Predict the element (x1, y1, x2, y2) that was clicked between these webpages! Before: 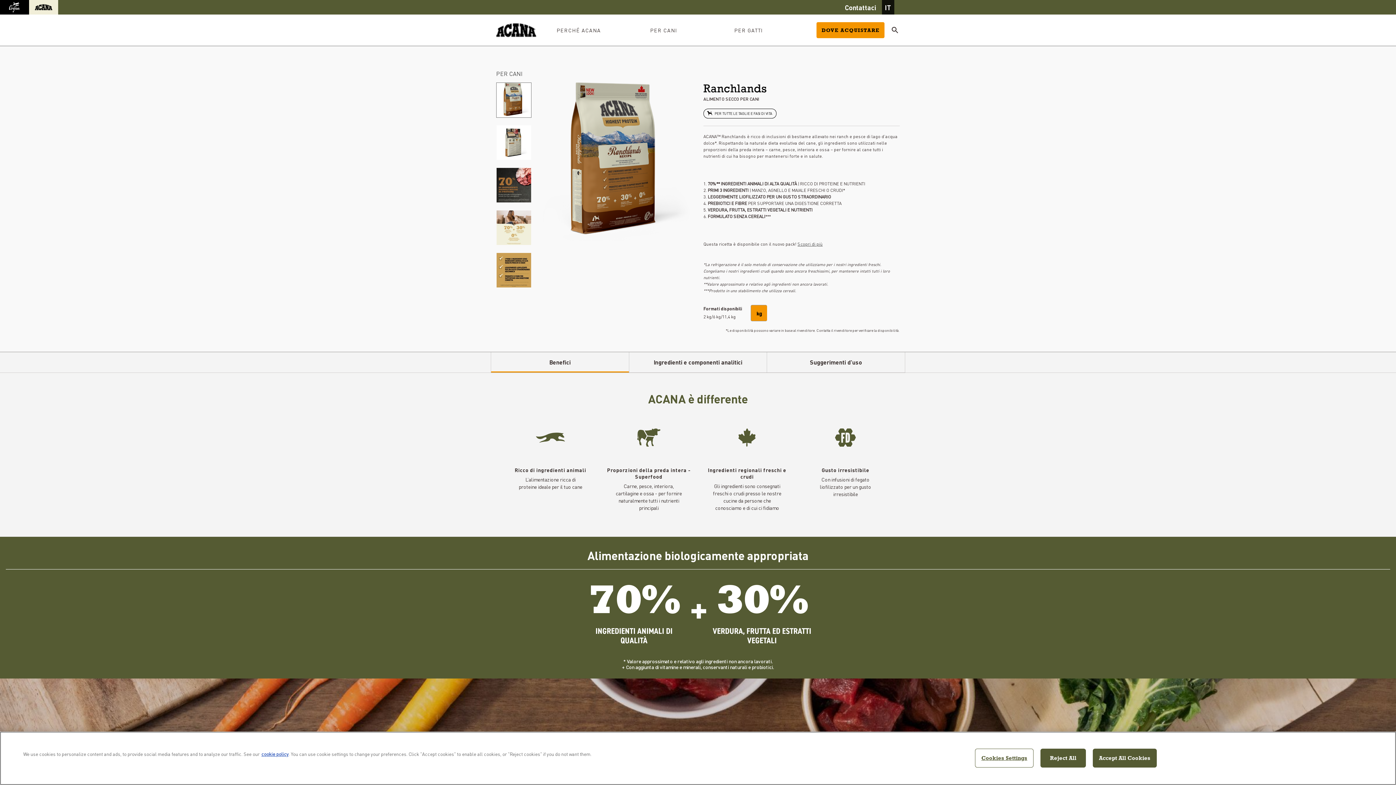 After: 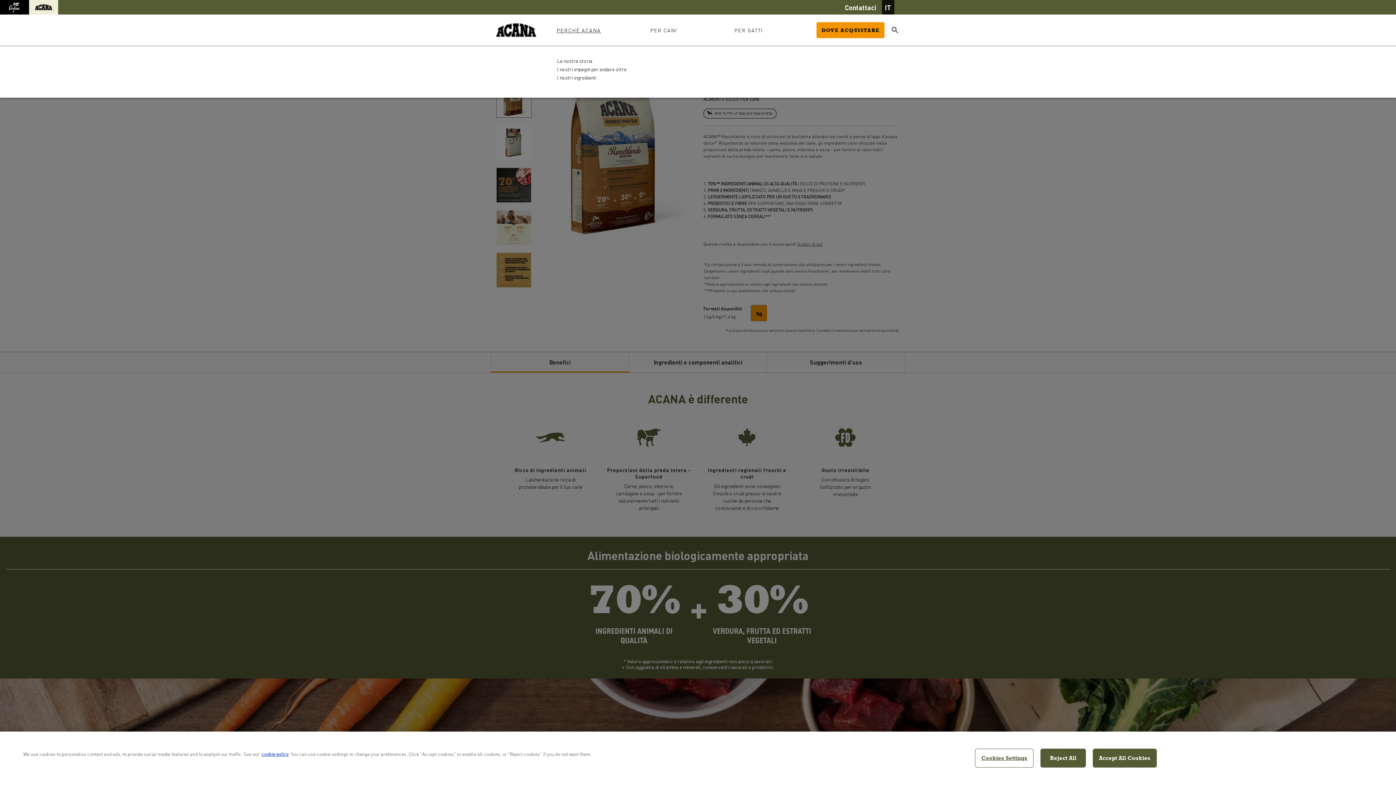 Action: bbox: (554, 14, 603, 45) label: PERCHÉ ACANA